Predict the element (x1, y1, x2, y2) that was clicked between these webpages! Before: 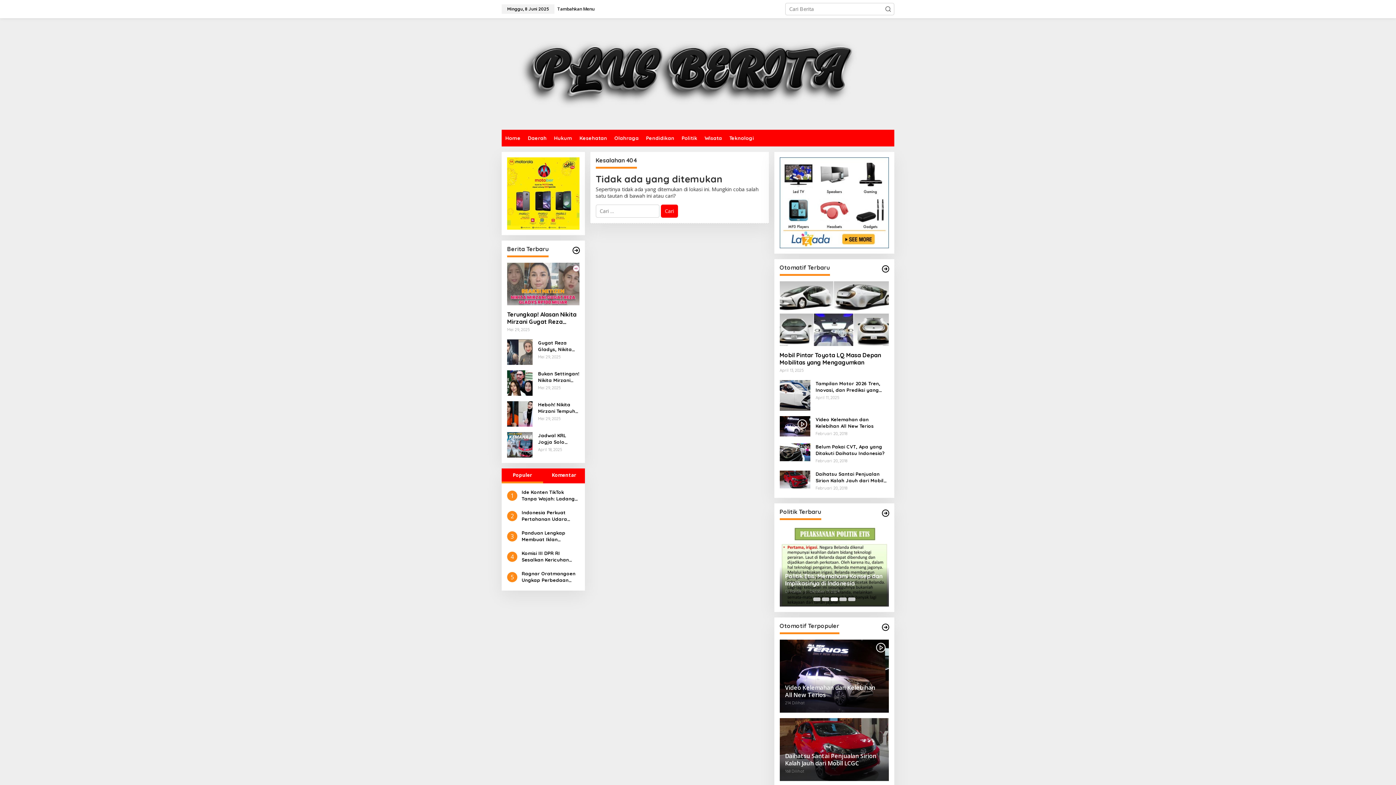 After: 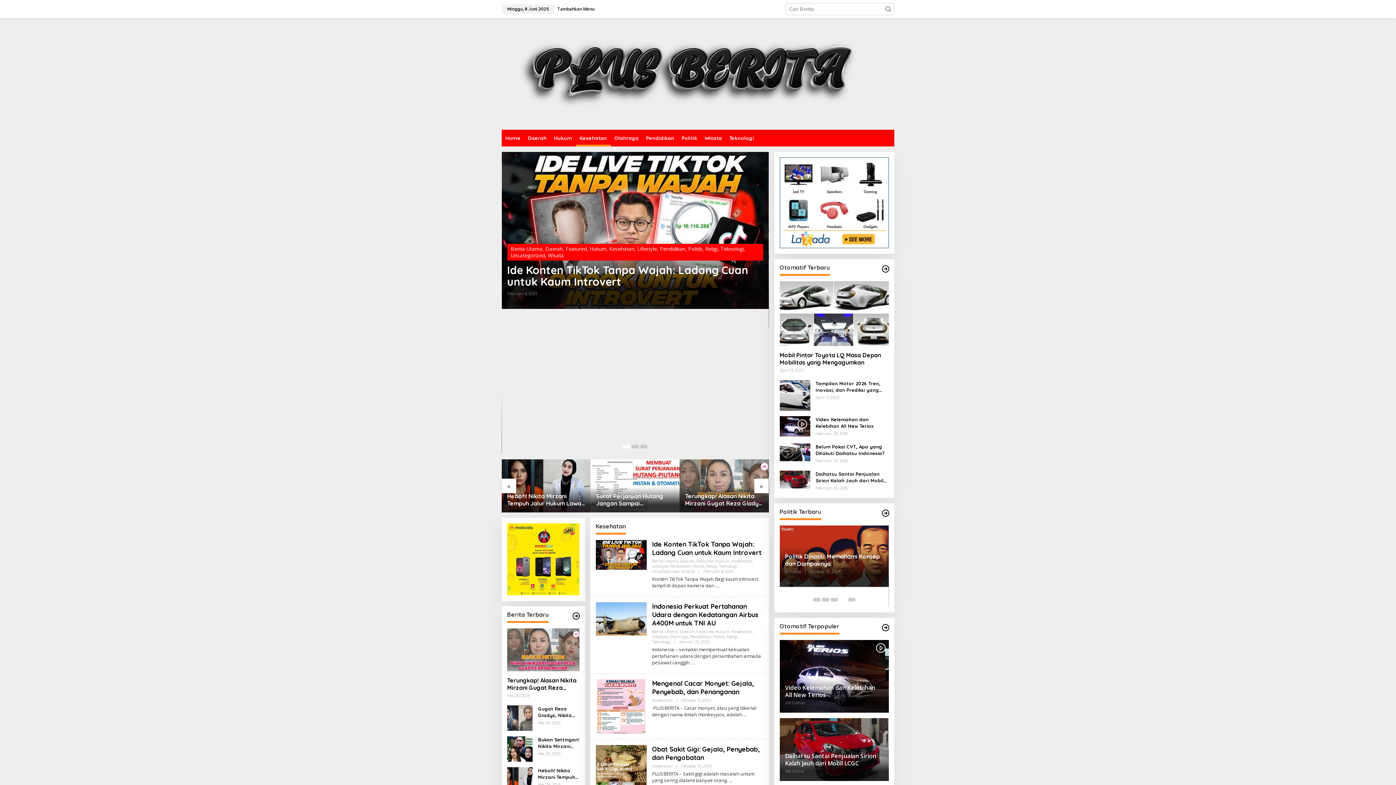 Action: label: Kesehatan bbox: (576, 129, 610, 146)